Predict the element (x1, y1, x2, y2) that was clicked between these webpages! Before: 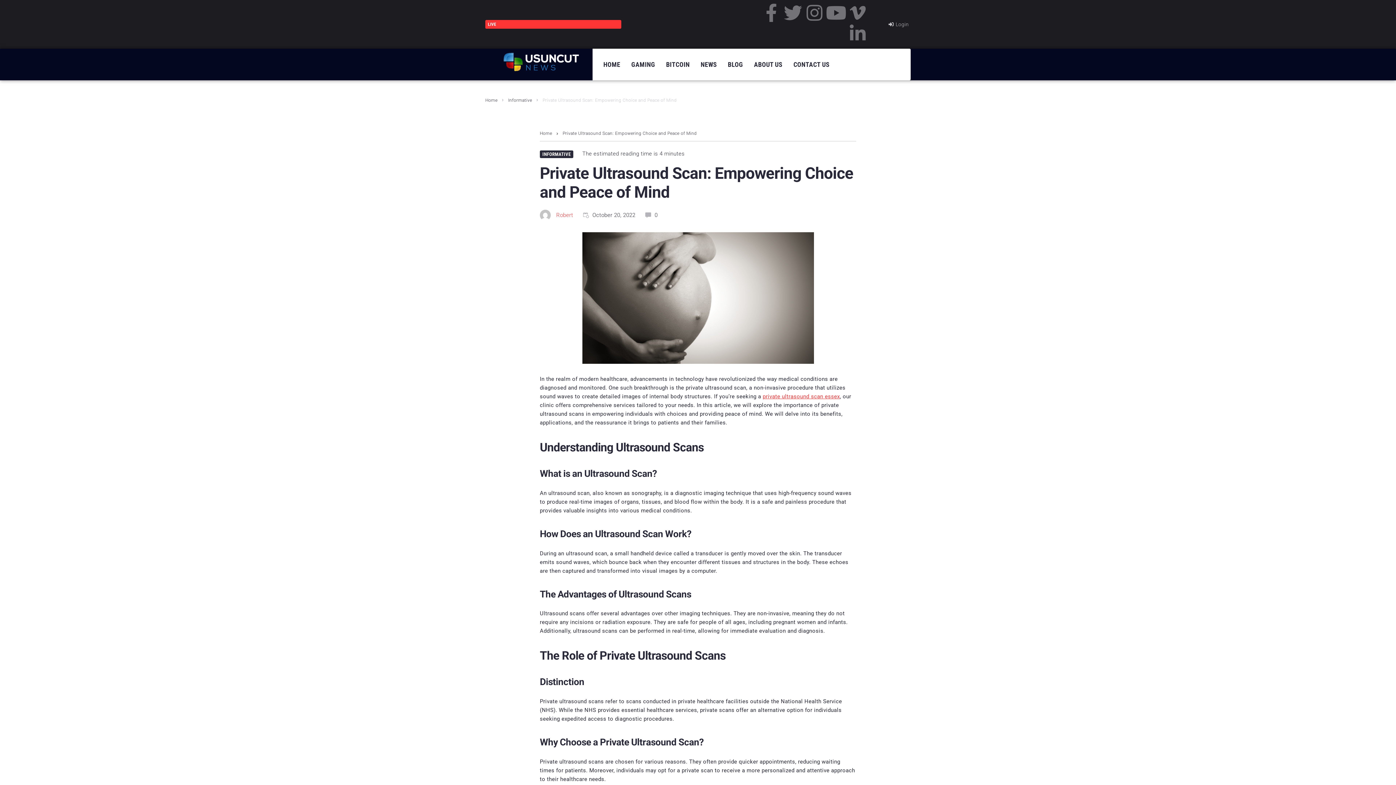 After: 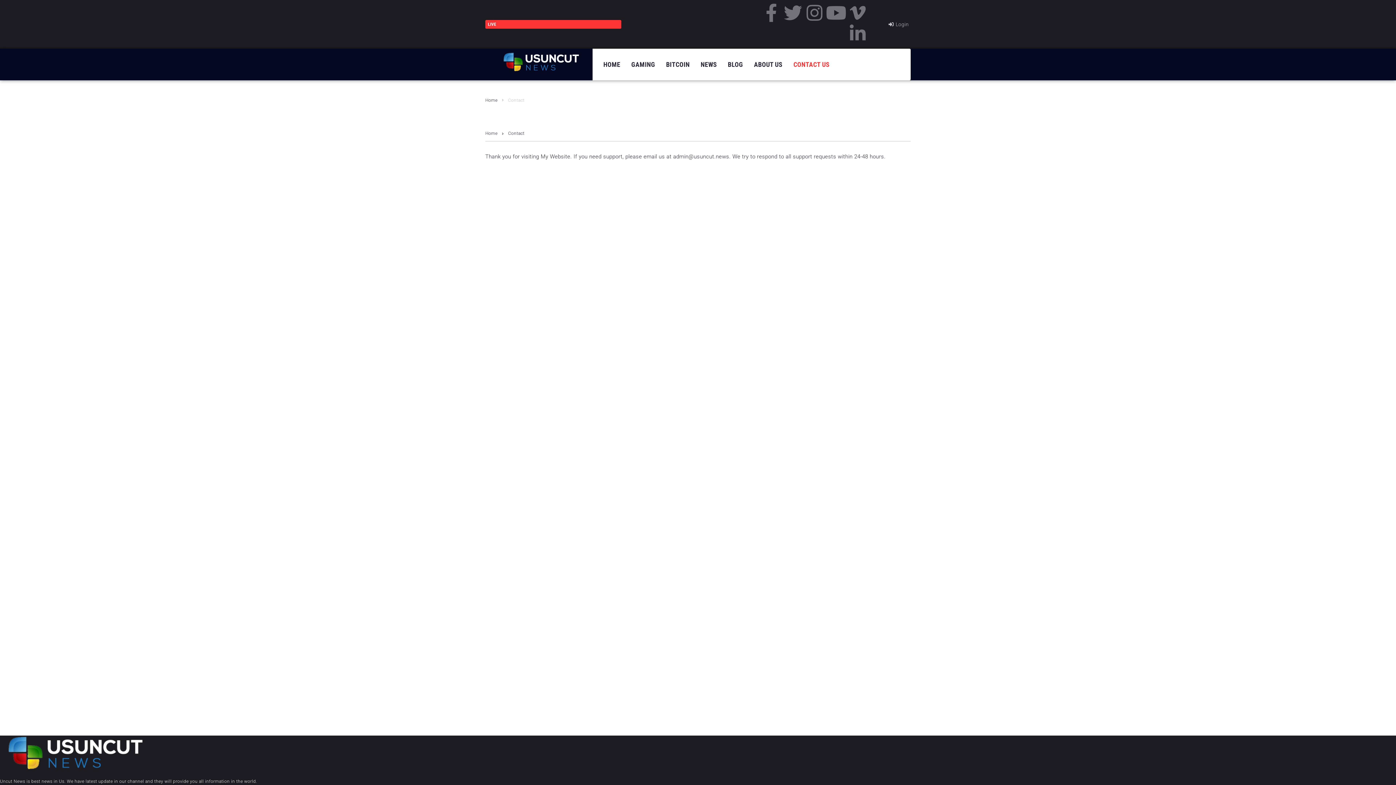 Action: bbox: (793, 54, 829, 74) label: CONTACT US